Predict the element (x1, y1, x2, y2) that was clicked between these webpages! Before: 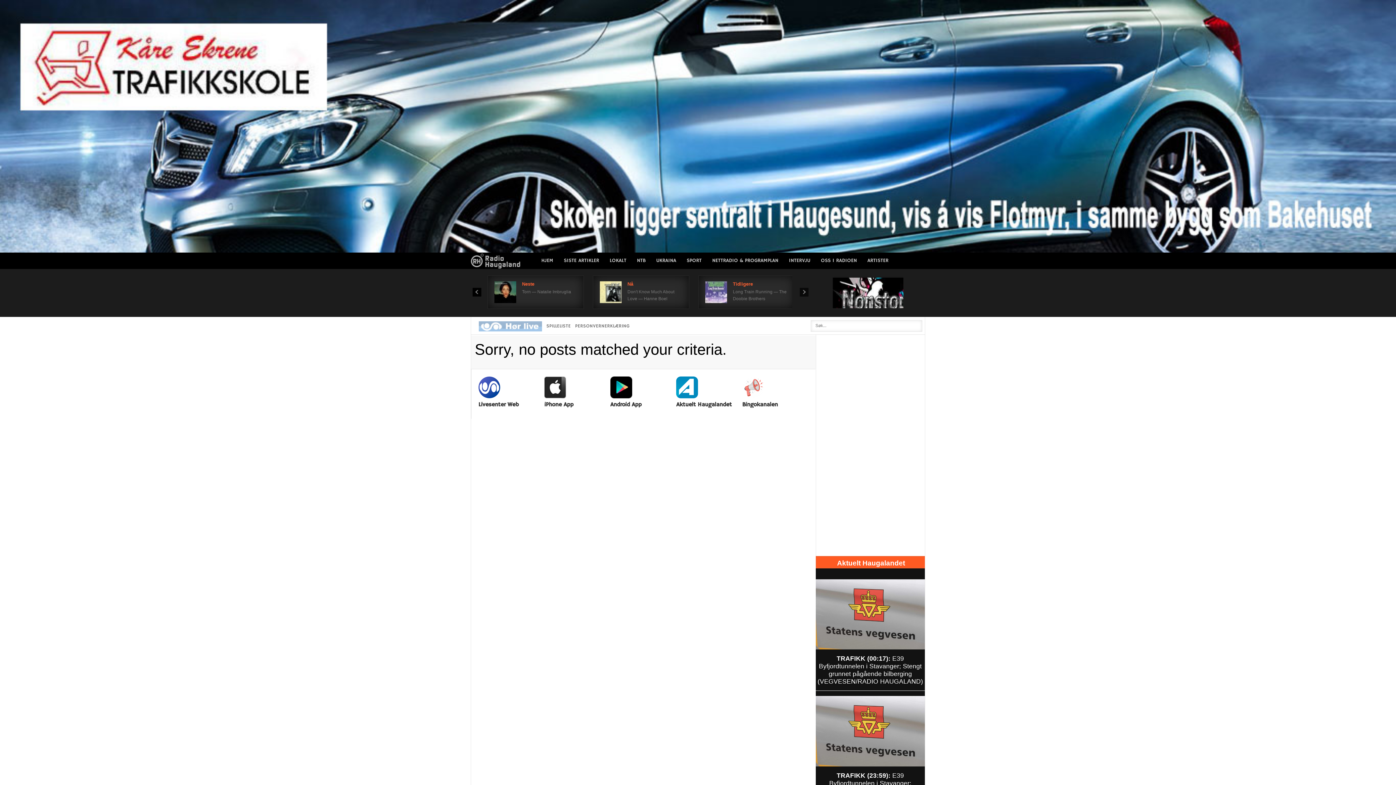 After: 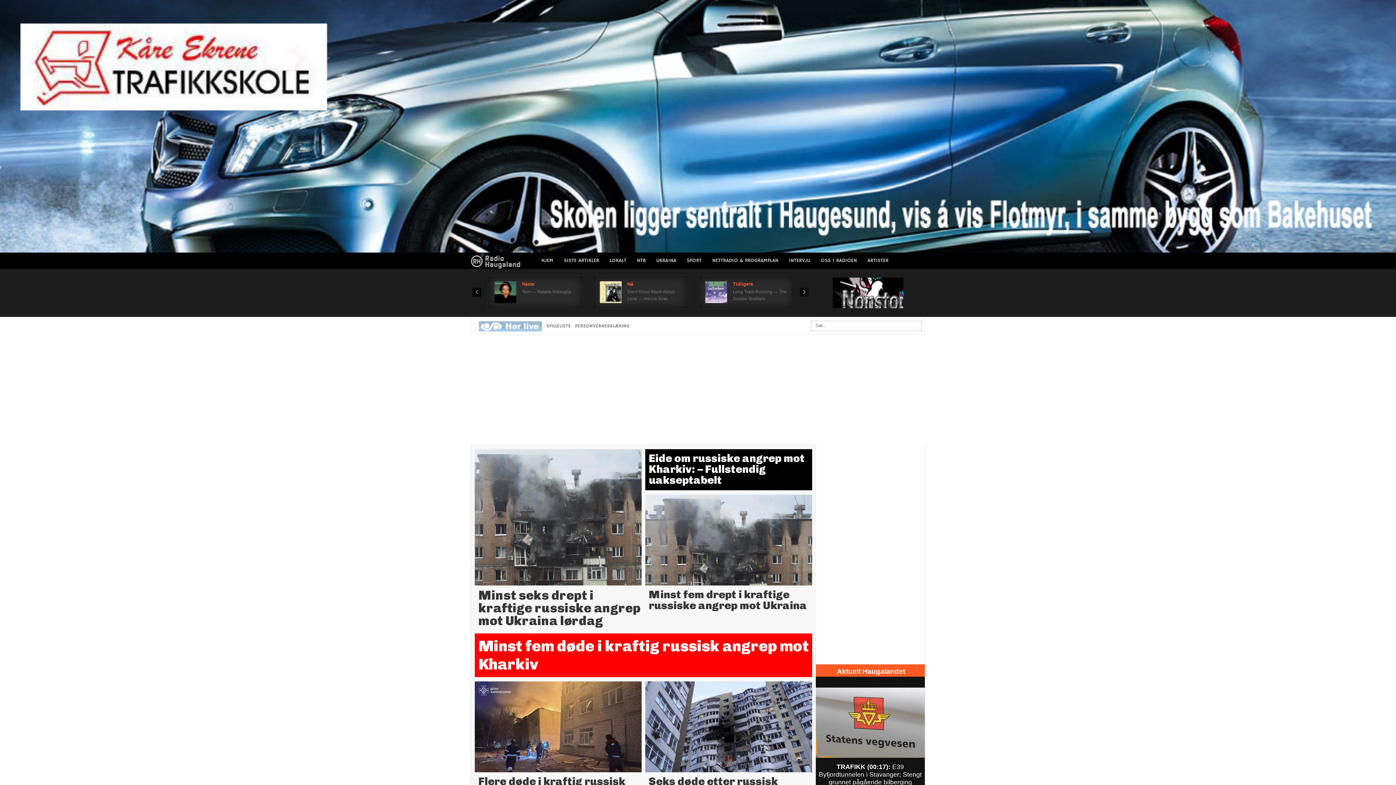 Action: bbox: (651, 252, 681, 269) label: UKRAINA